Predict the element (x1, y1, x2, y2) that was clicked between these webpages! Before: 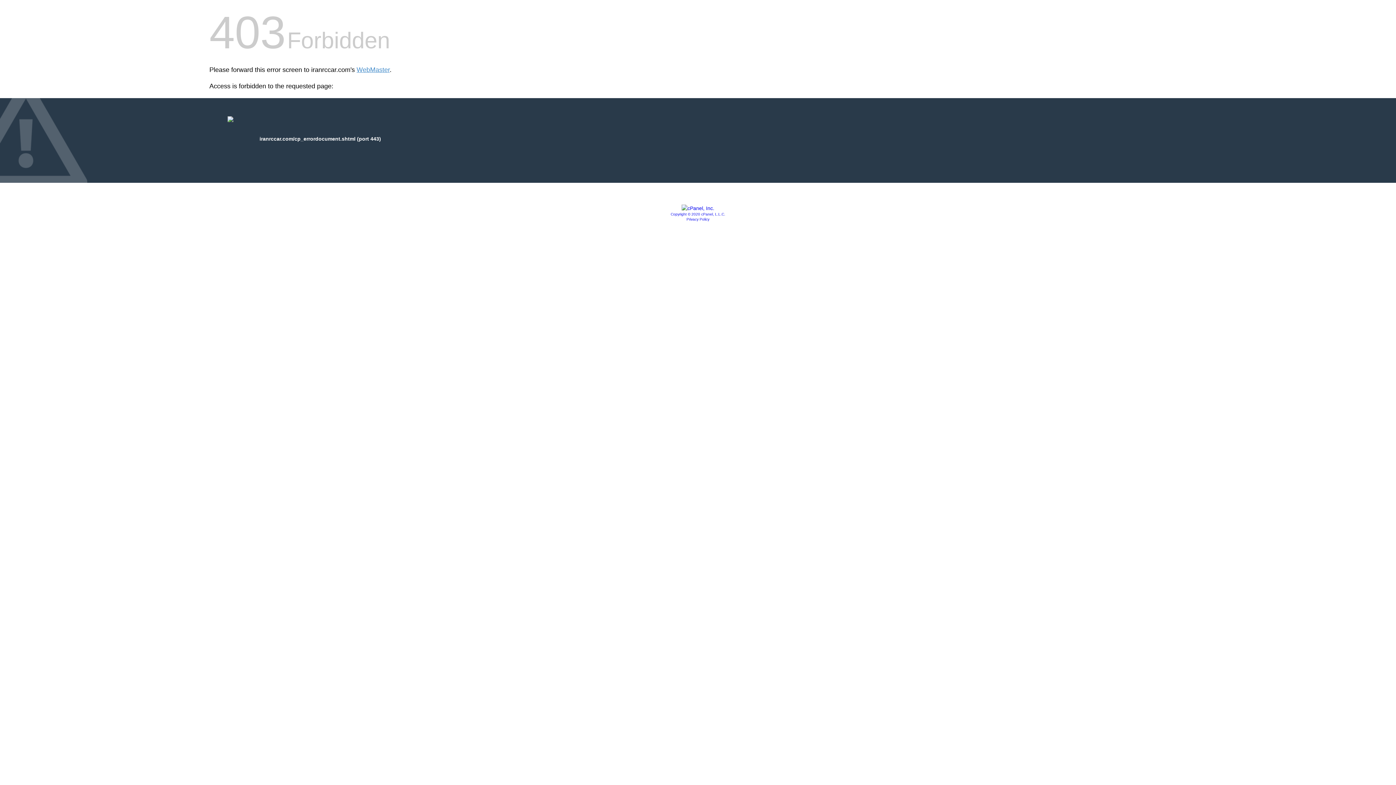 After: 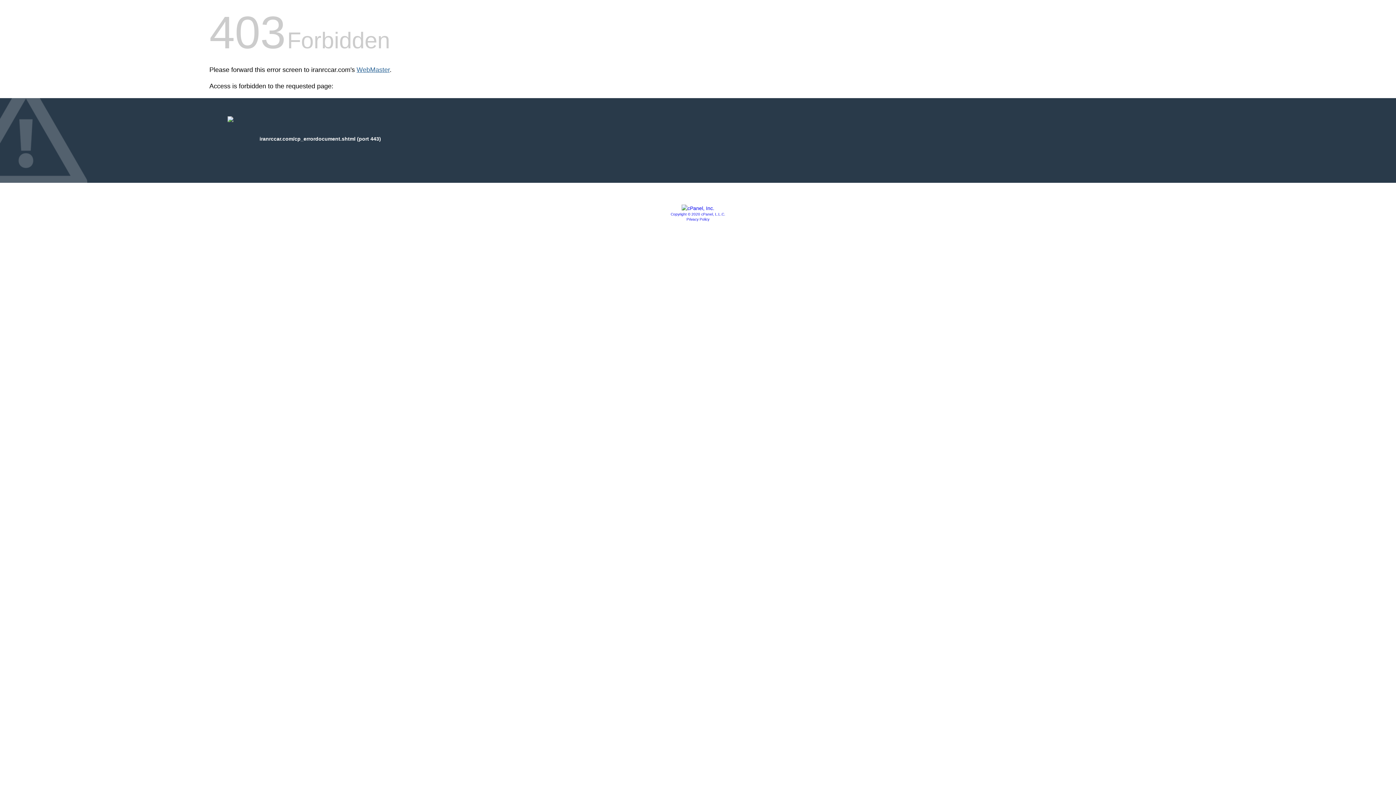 Action: bbox: (356, 66, 389, 73) label: WebMaster